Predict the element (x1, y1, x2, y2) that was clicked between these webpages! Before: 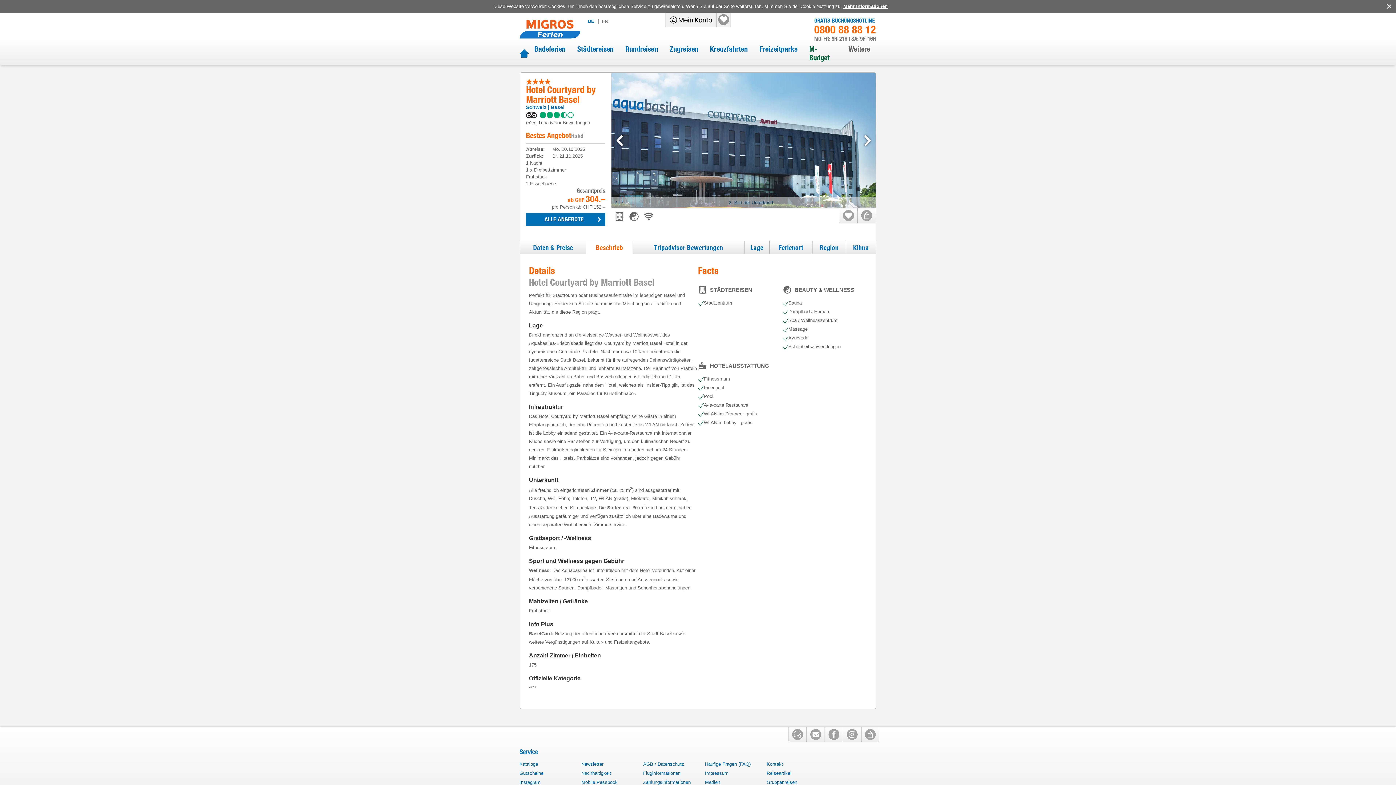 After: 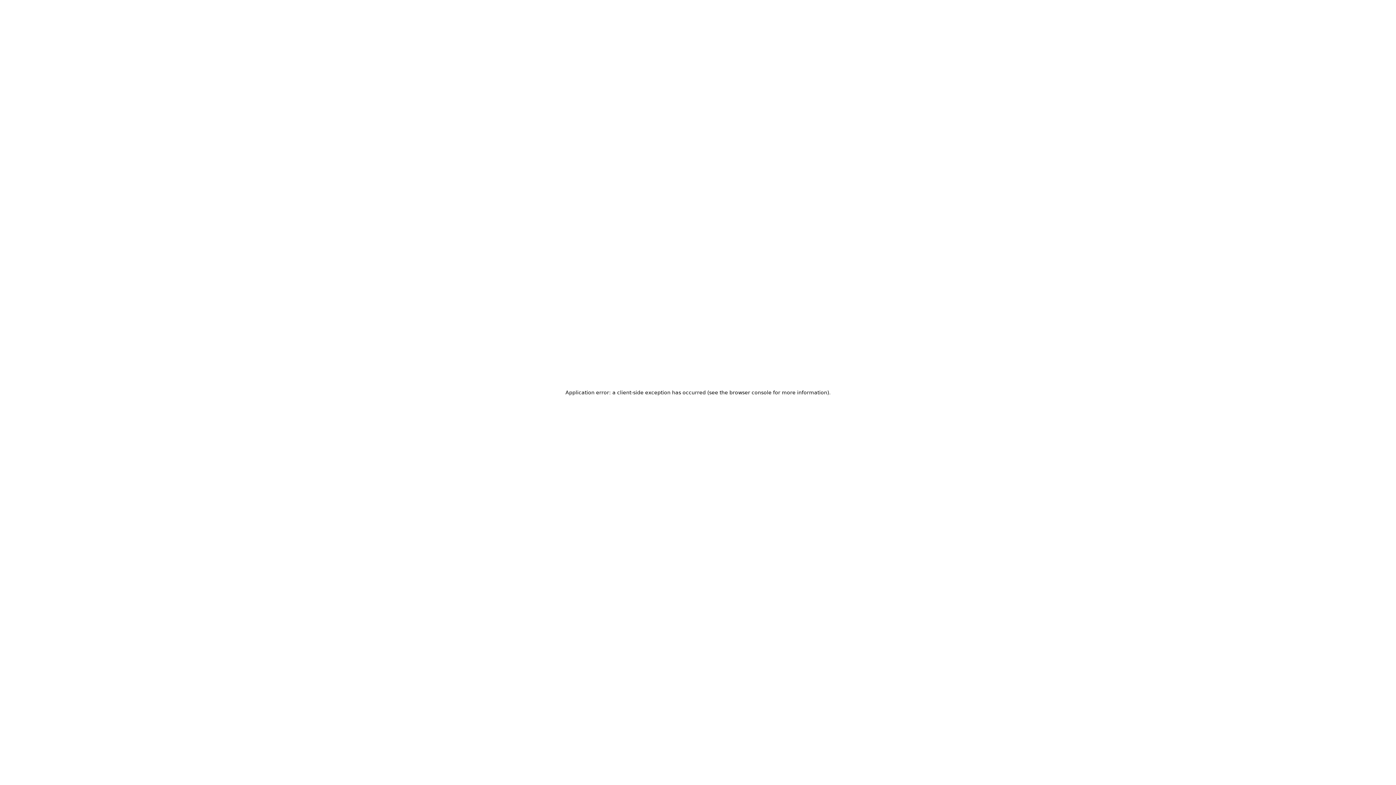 Action: label: Klima bbox: (846, 240, 876, 254)